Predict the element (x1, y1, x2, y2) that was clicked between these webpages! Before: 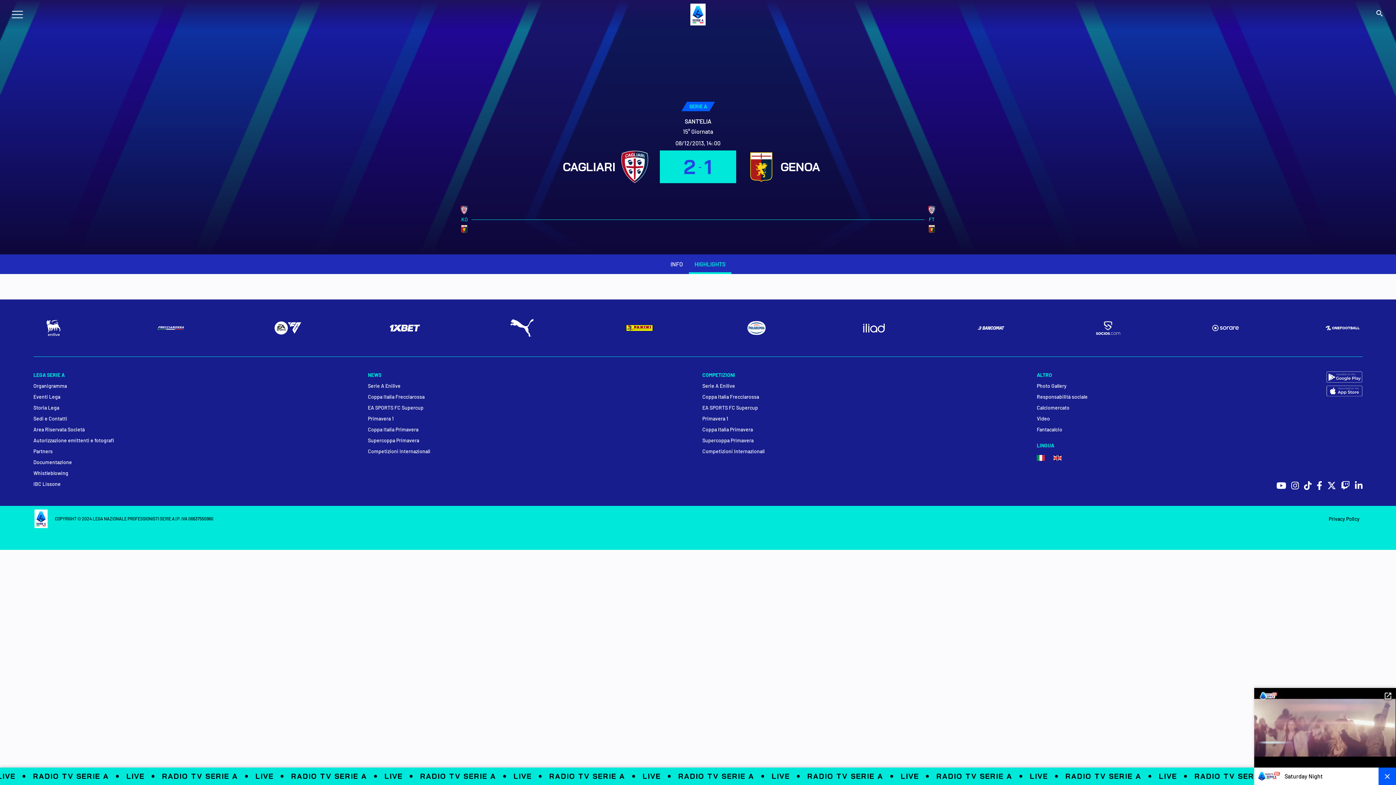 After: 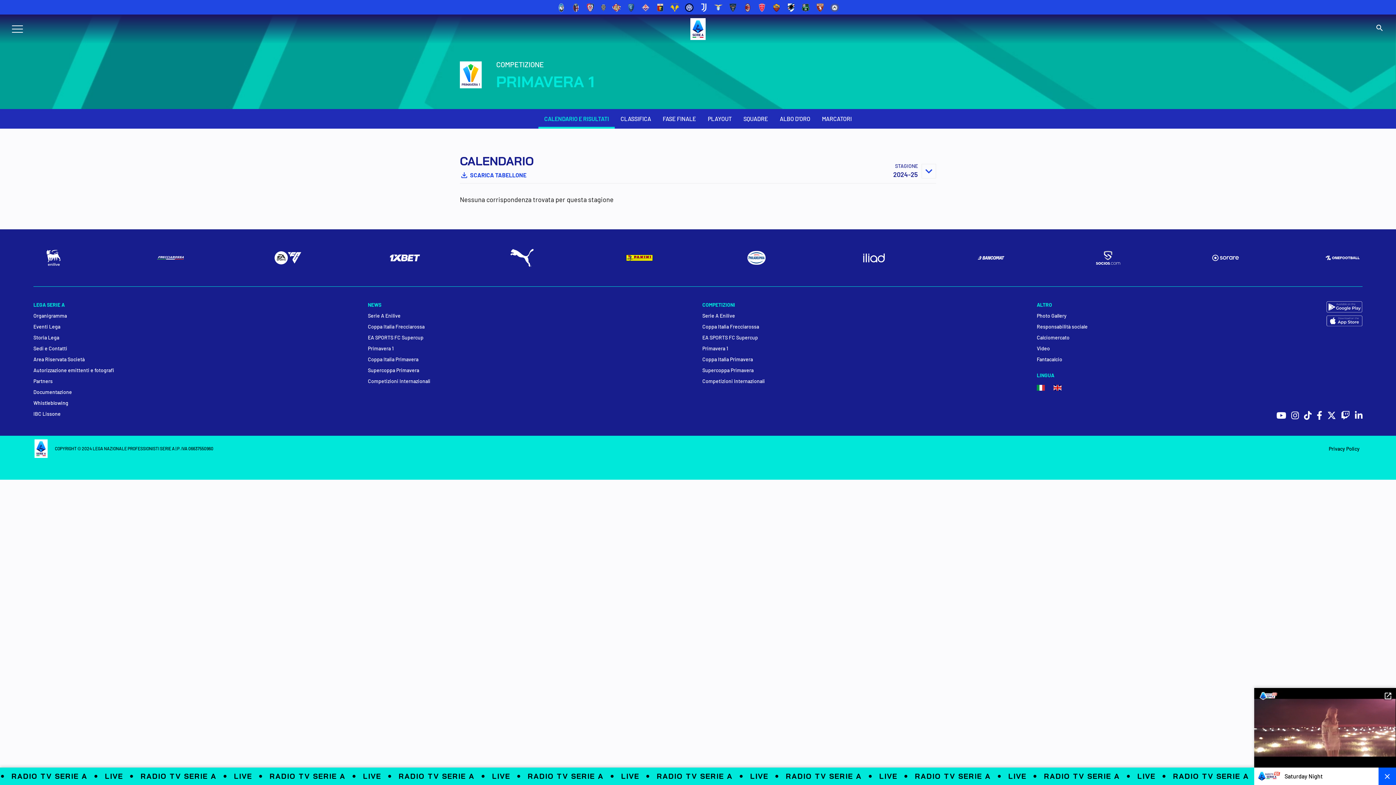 Action: label: Primavera 1 bbox: (702, 415, 1028, 422)